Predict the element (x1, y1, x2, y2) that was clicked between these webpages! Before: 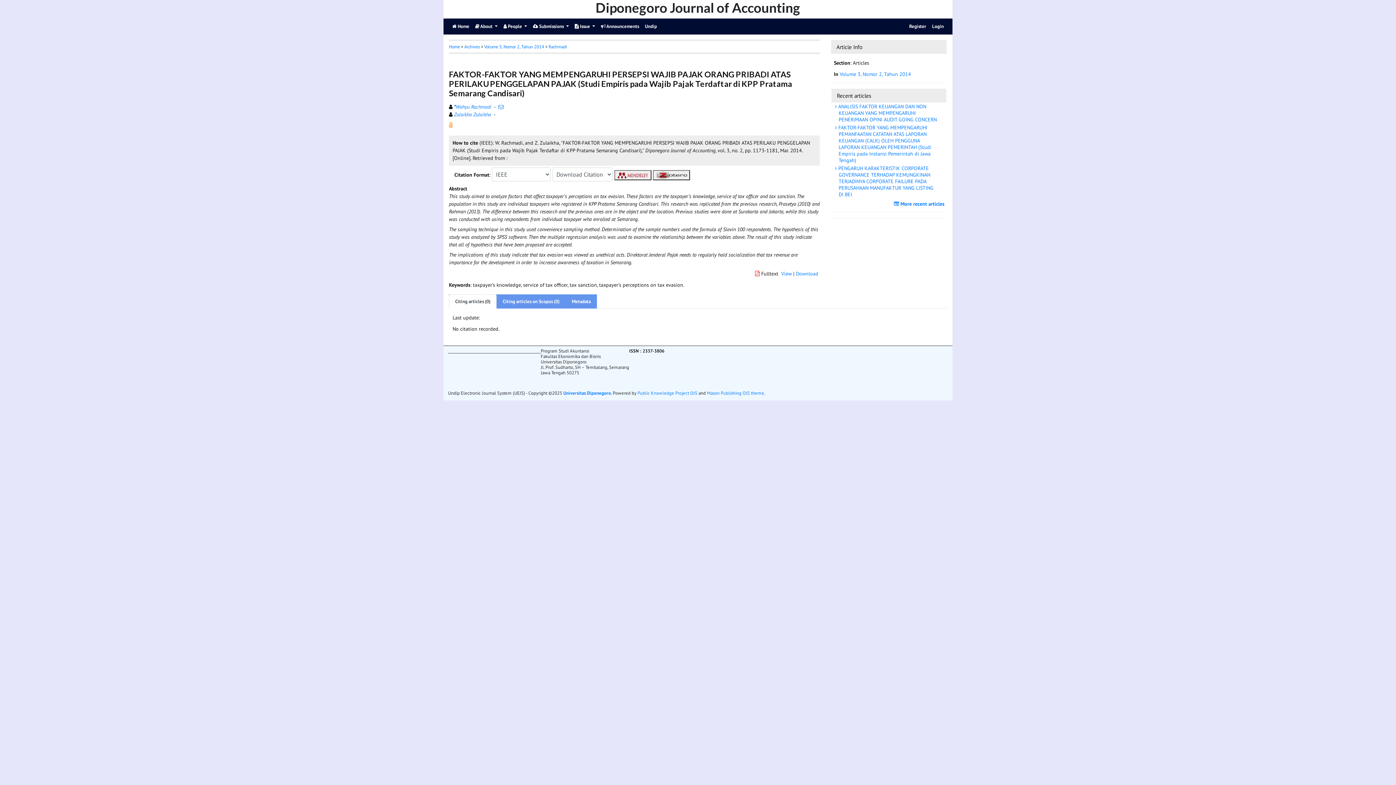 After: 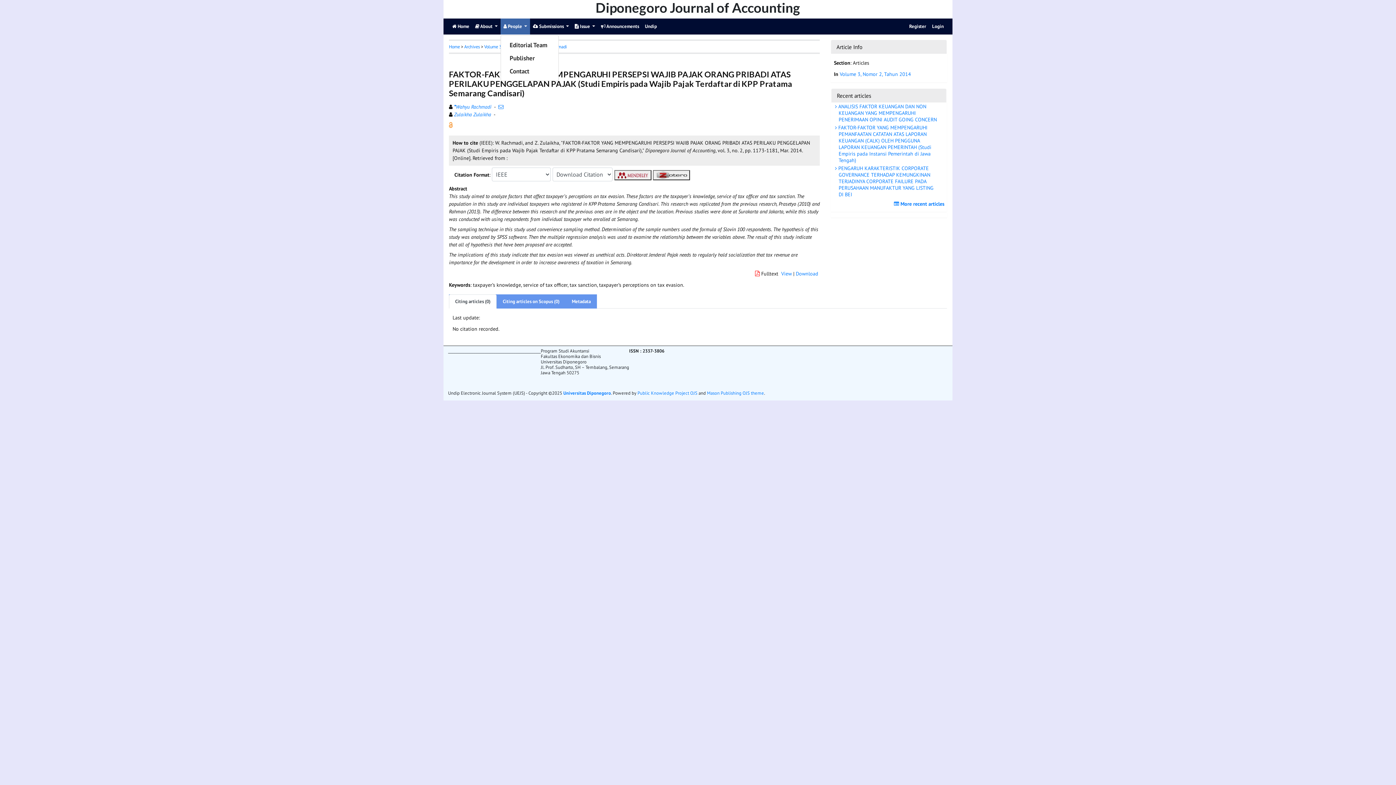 Action: bbox: (500, 18, 530, 34) label:  People 